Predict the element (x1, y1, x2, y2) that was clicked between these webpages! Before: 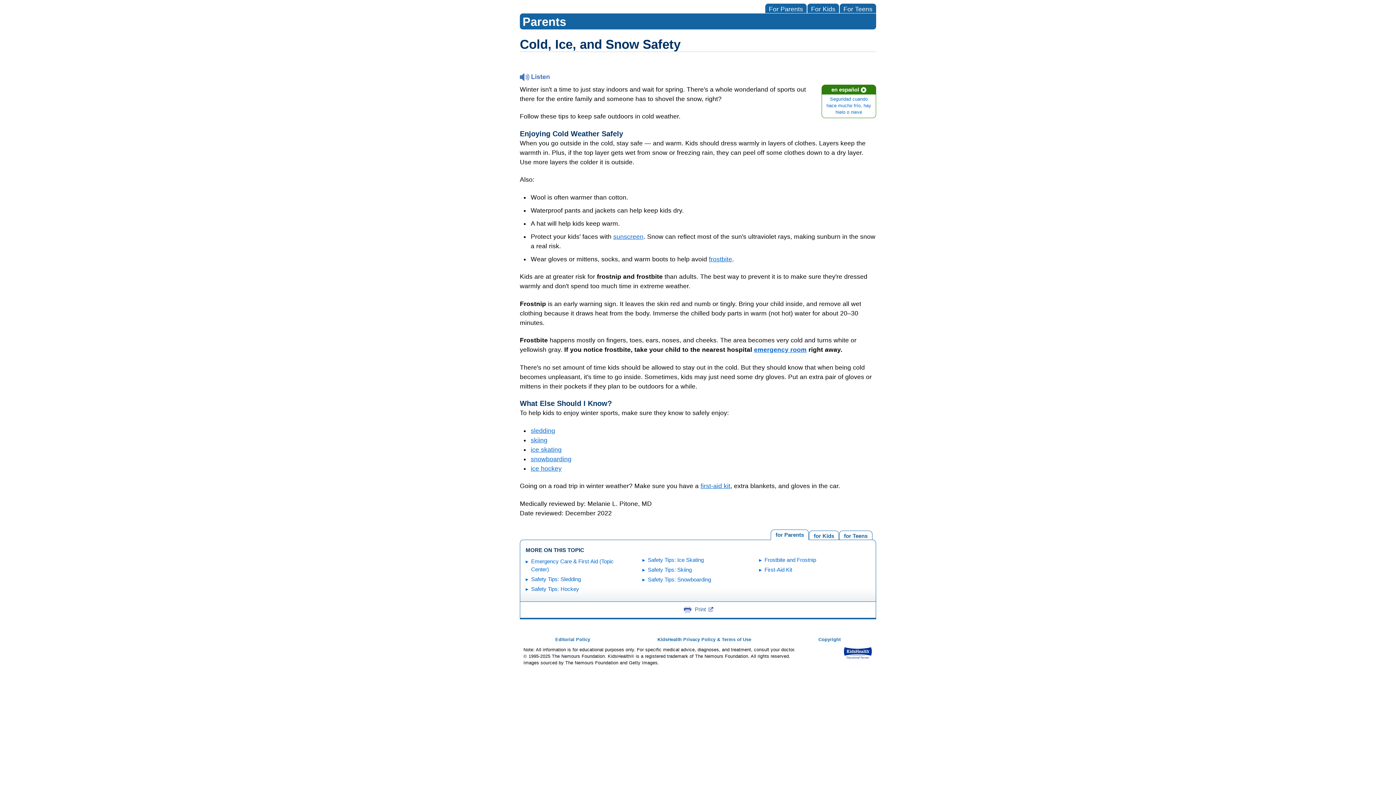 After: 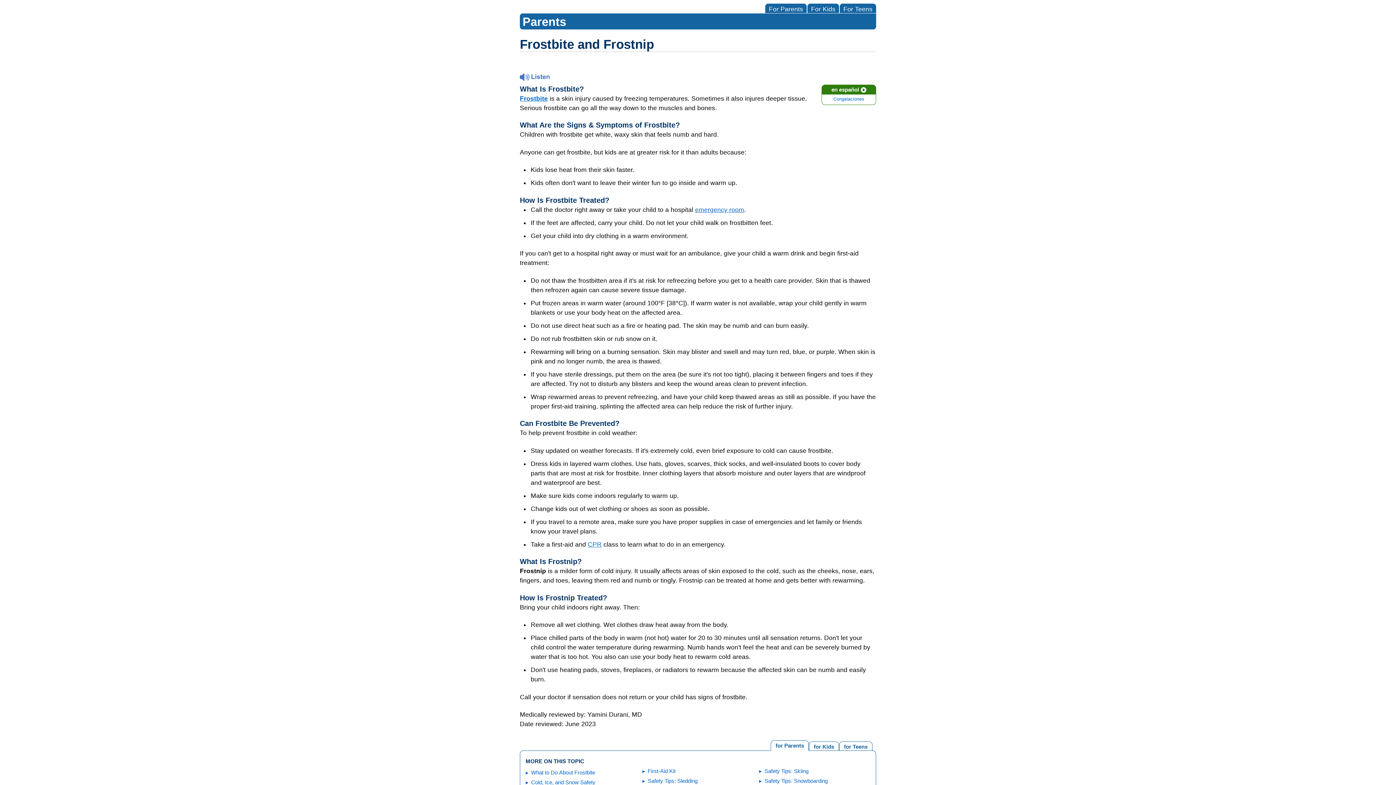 Action: bbox: (764, 557, 816, 563) label: Frostbite and Frostnip